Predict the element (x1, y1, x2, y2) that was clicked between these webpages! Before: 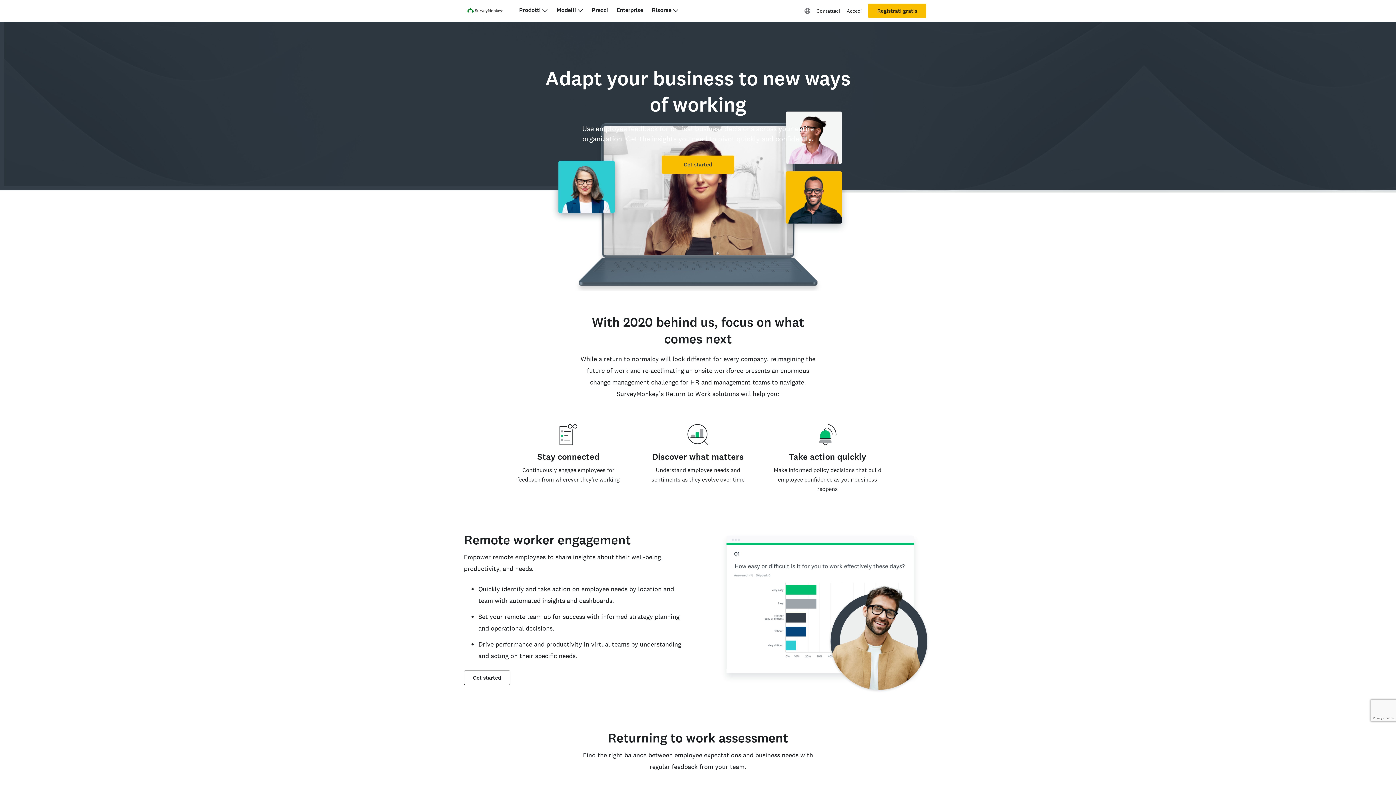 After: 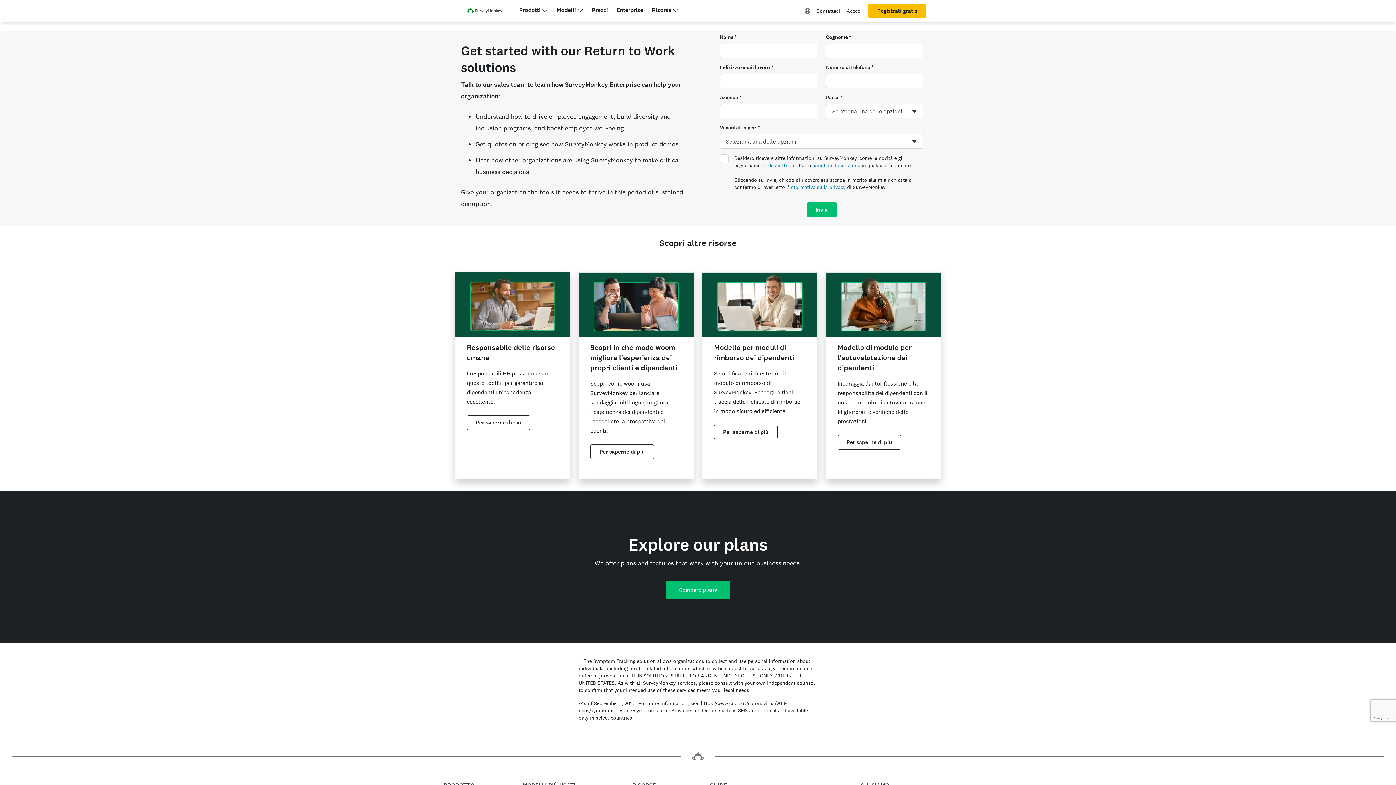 Action: label: Get started bbox: (661, 155, 734, 173)